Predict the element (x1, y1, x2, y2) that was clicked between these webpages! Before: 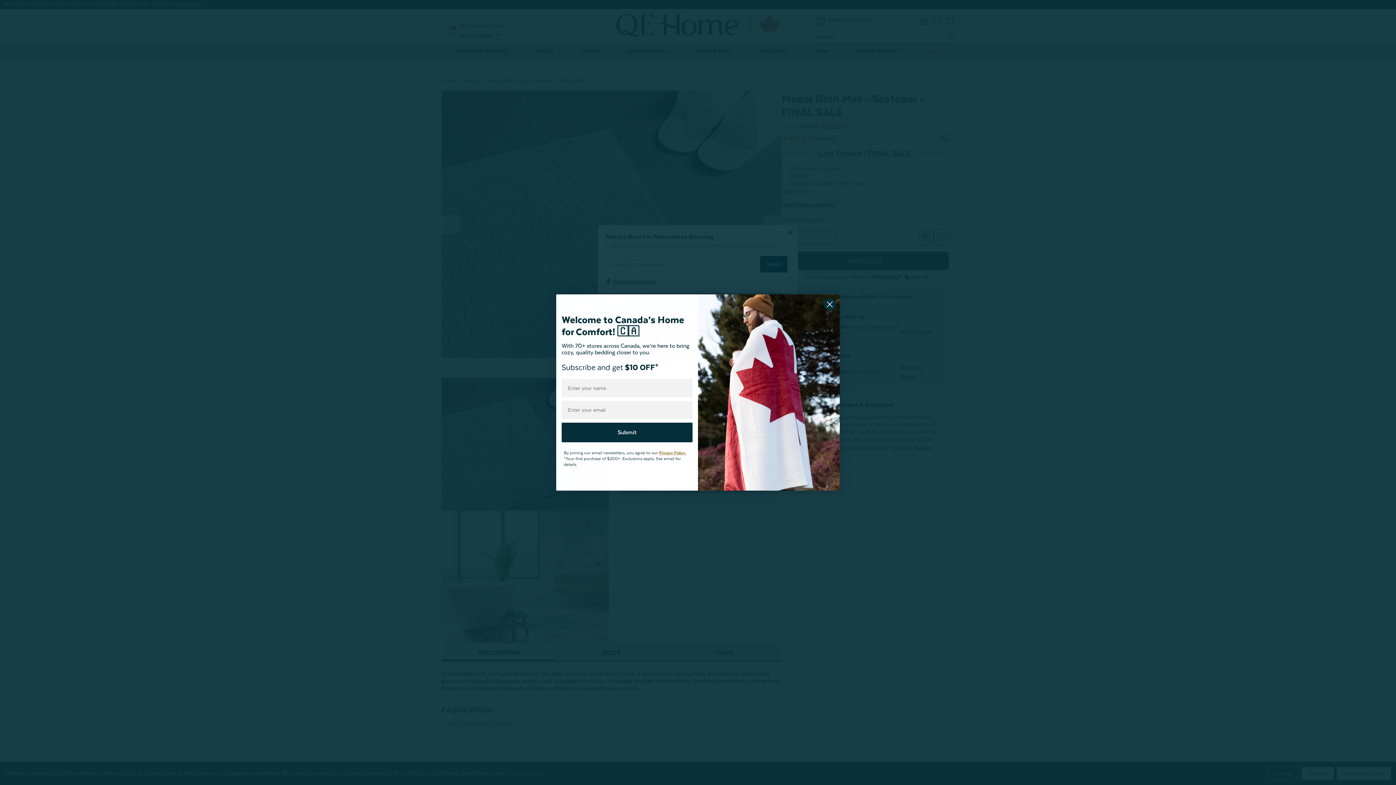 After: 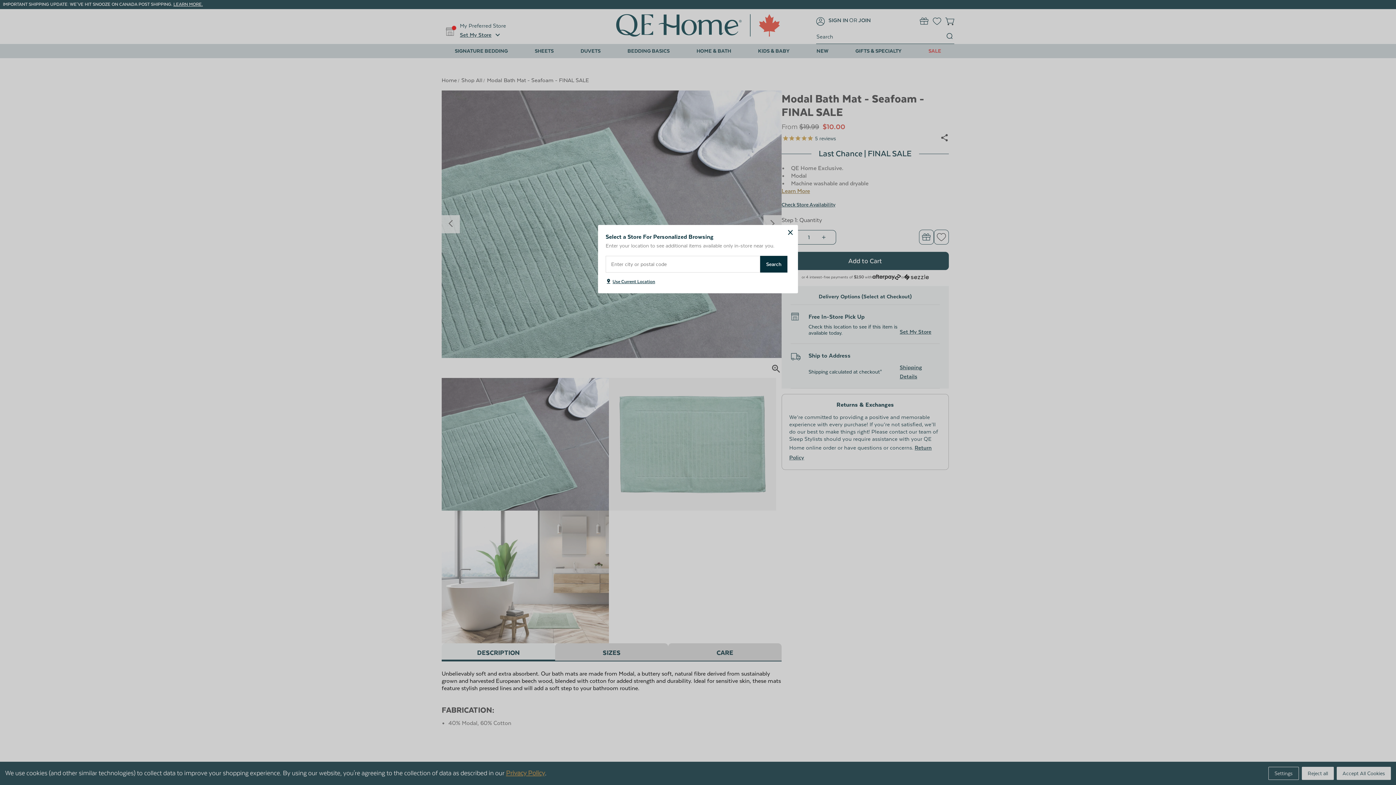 Action: bbox: (823, 298, 836, 310) label: Close dialog